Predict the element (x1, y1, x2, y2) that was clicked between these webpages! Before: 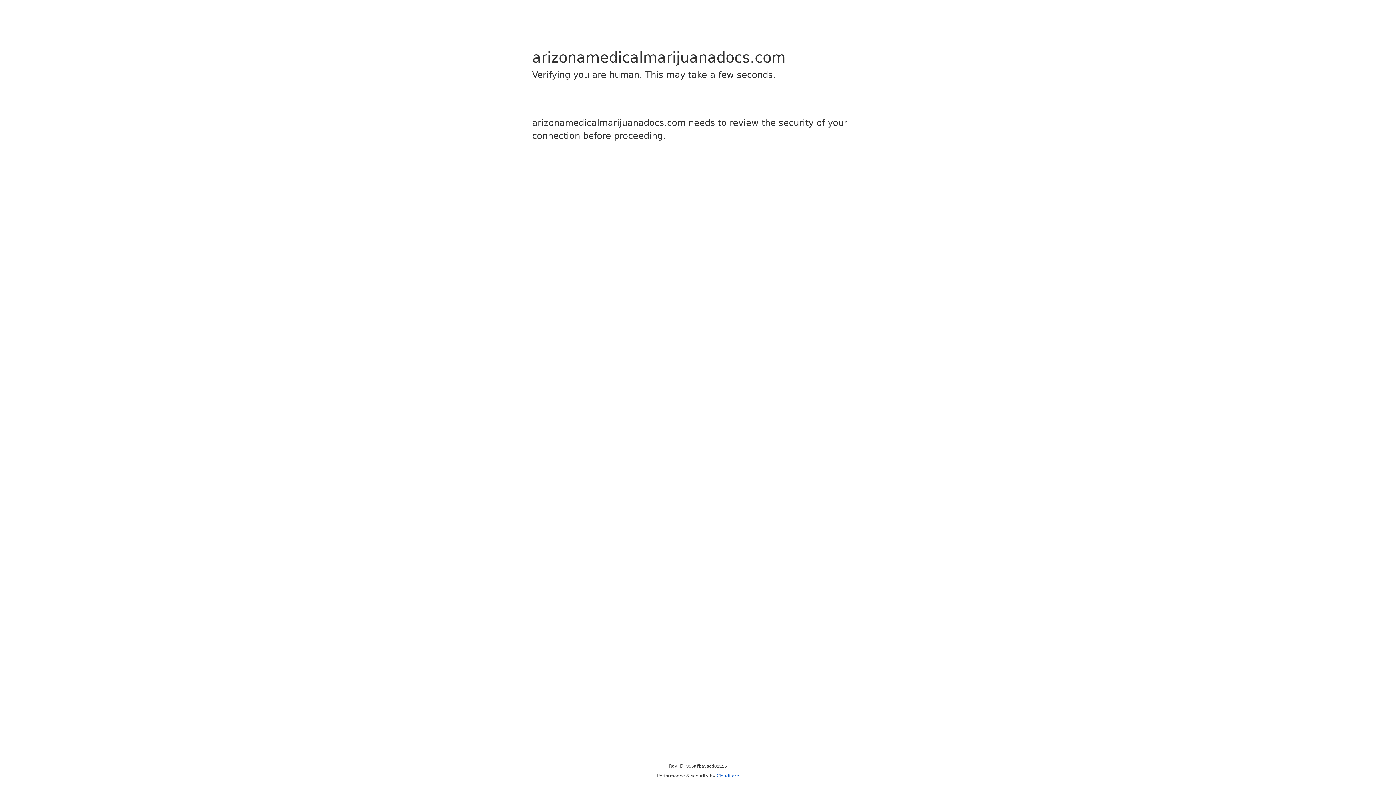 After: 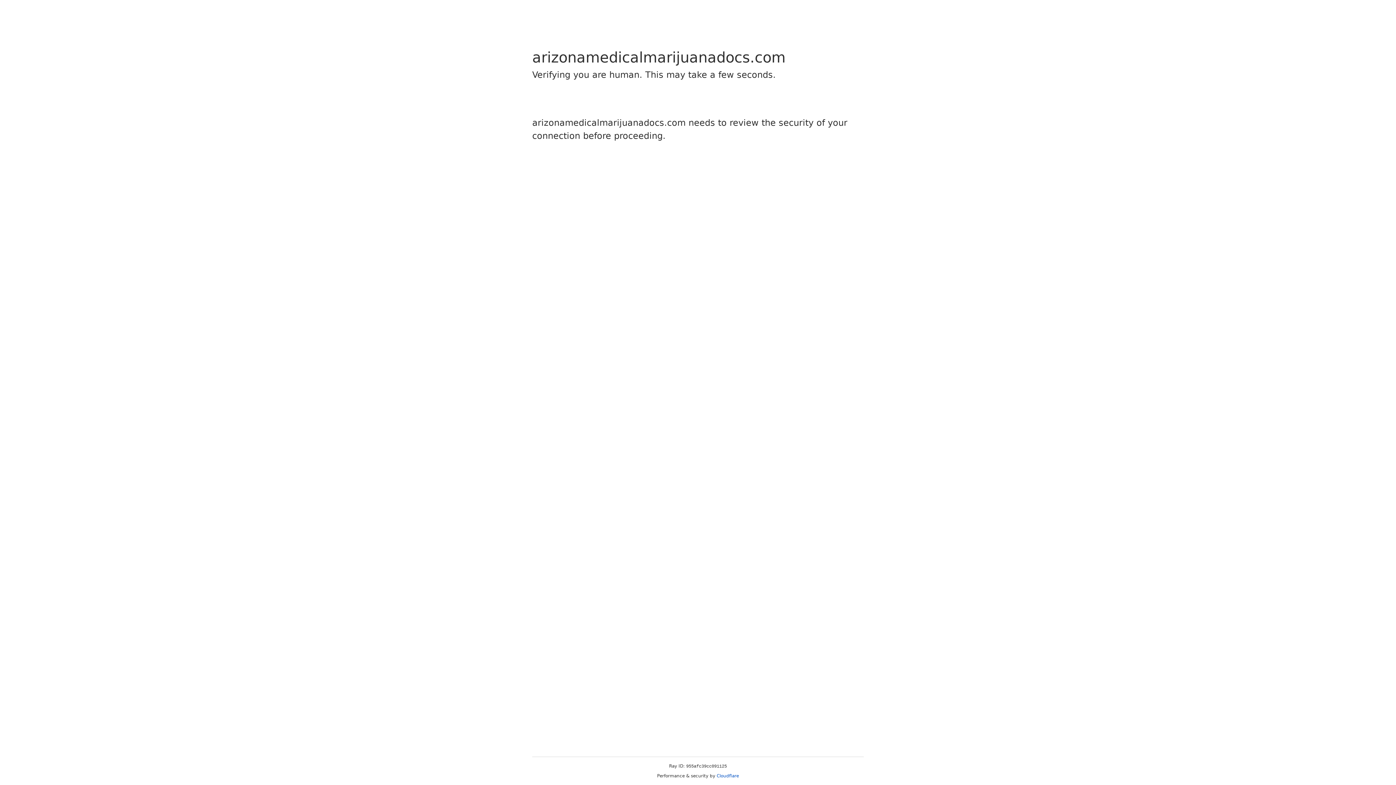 Action: label: Cloudflare bbox: (716, 773, 739, 778)